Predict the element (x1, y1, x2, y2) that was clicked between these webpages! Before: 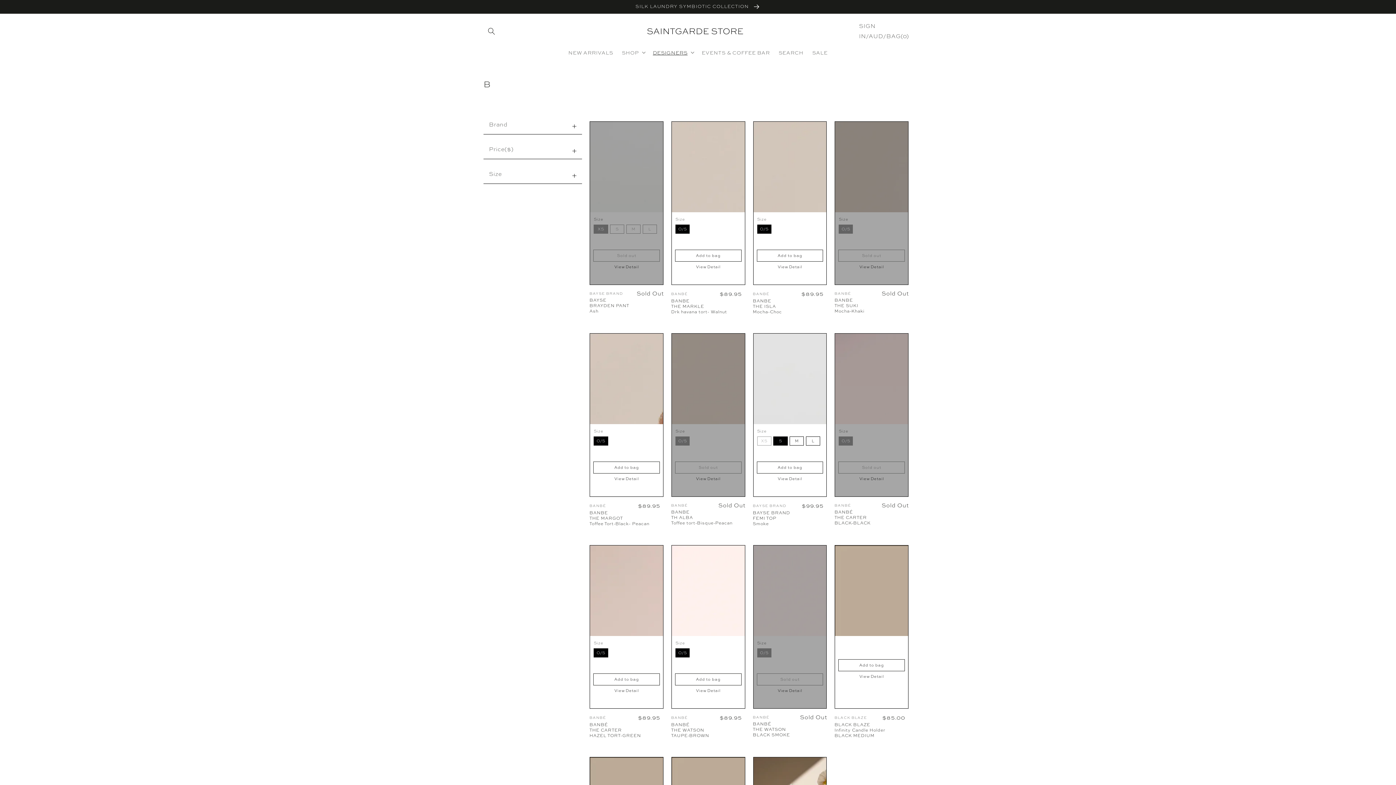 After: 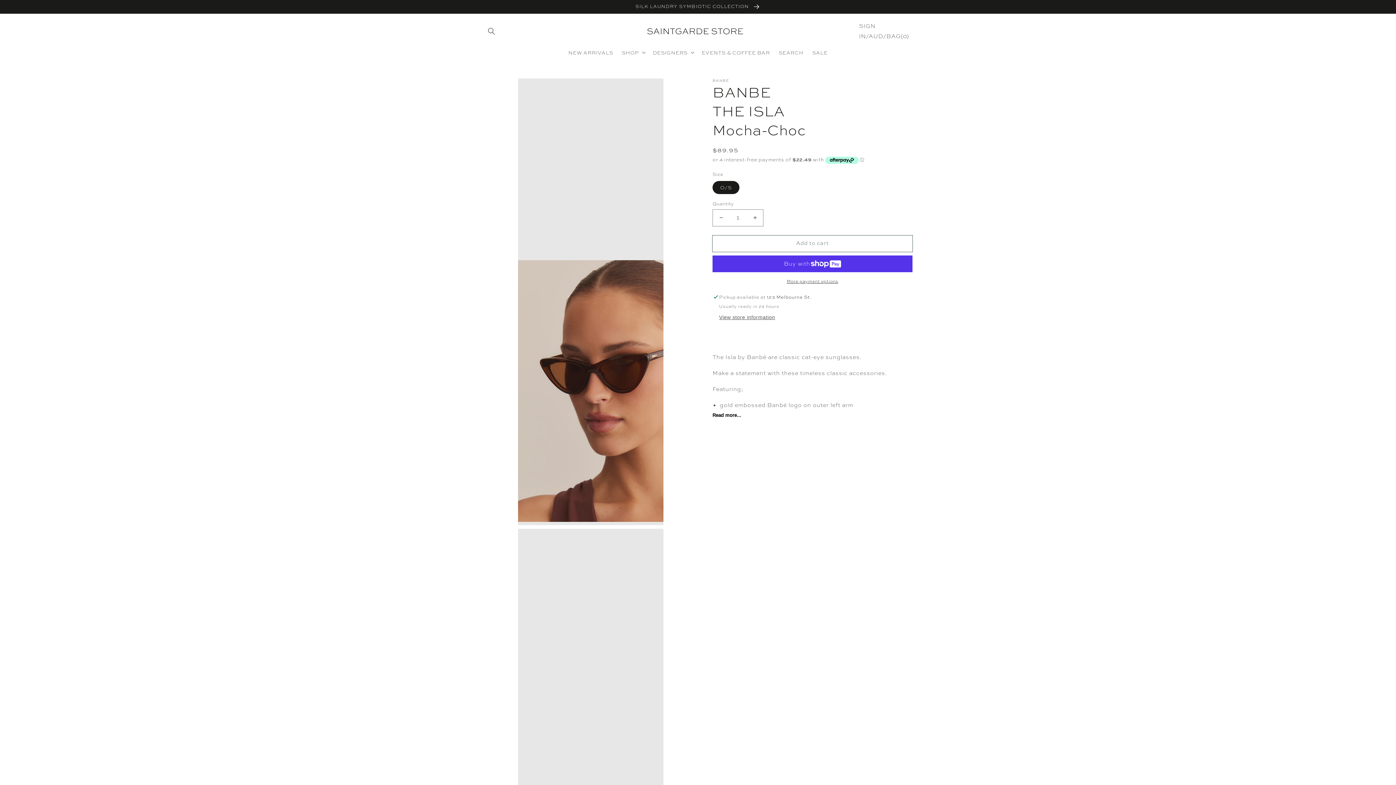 Action: bbox: (753, 121, 827, 212)